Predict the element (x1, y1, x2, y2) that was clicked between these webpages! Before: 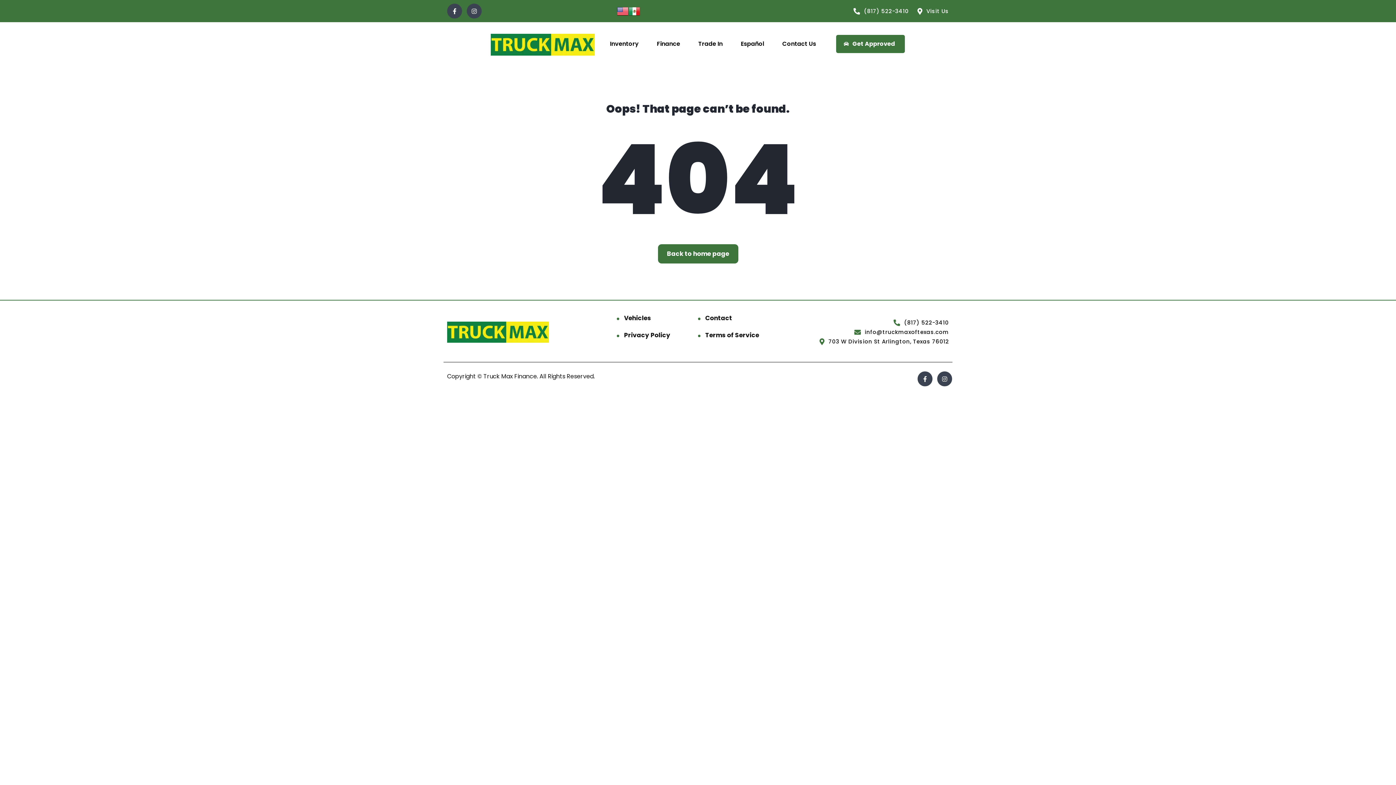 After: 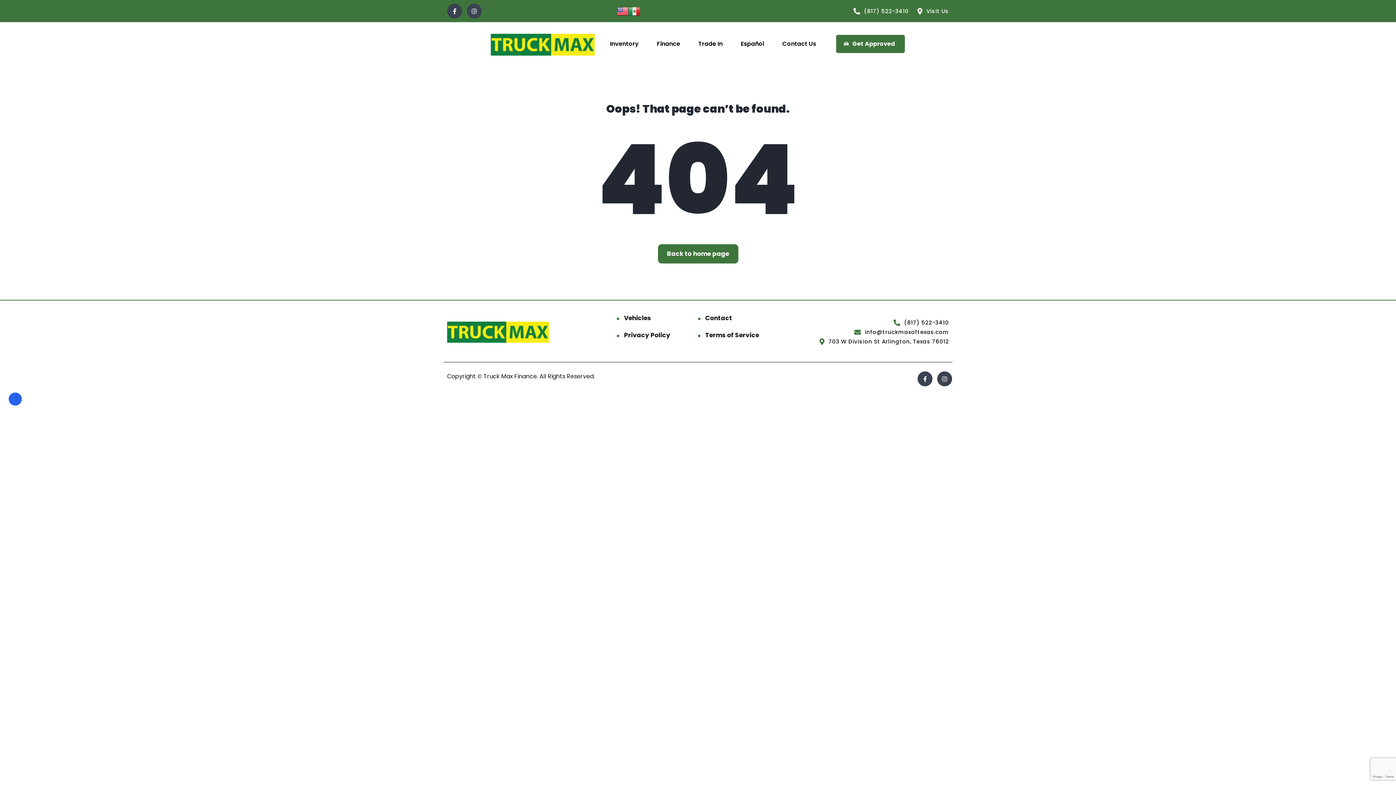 Action: label: (817) 522-3410 bbox: (852, 6, 908, 15)